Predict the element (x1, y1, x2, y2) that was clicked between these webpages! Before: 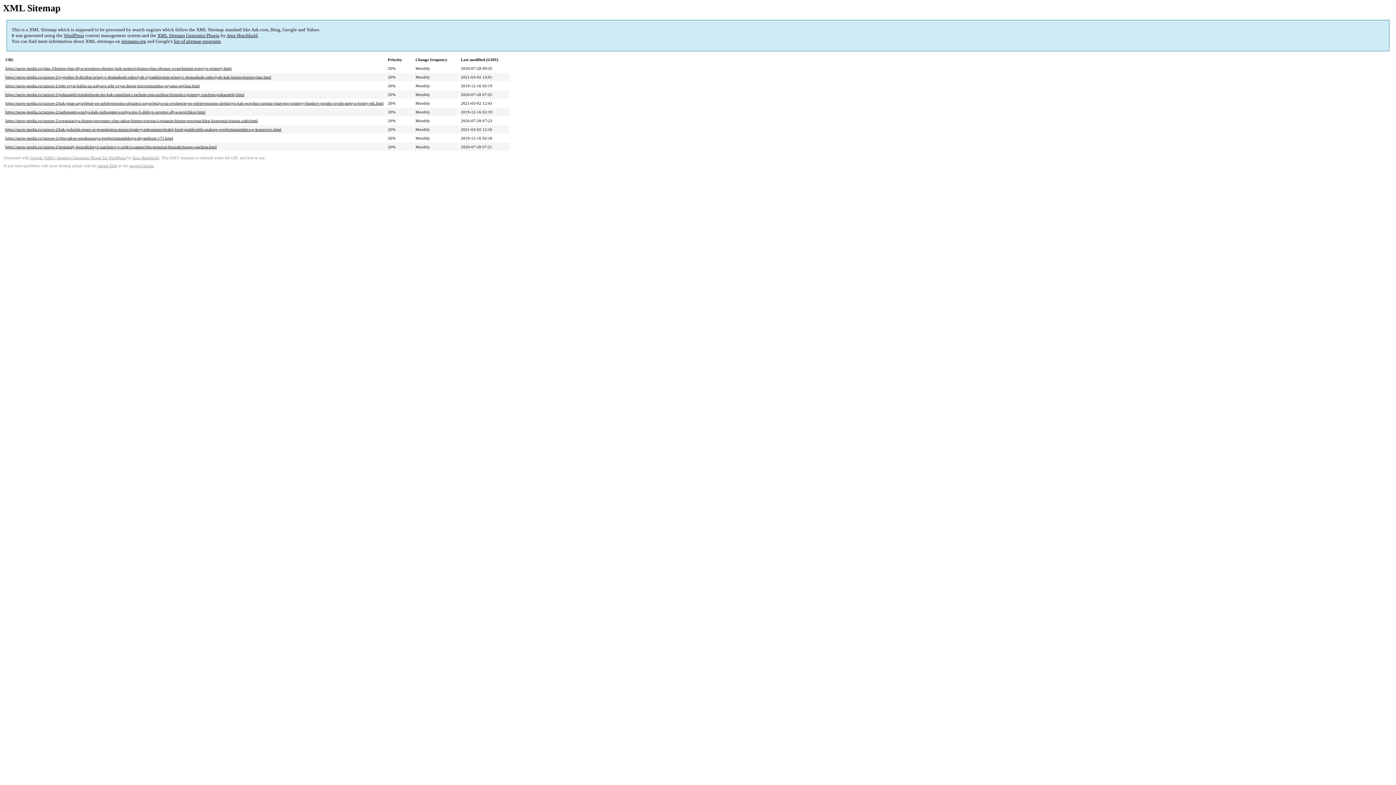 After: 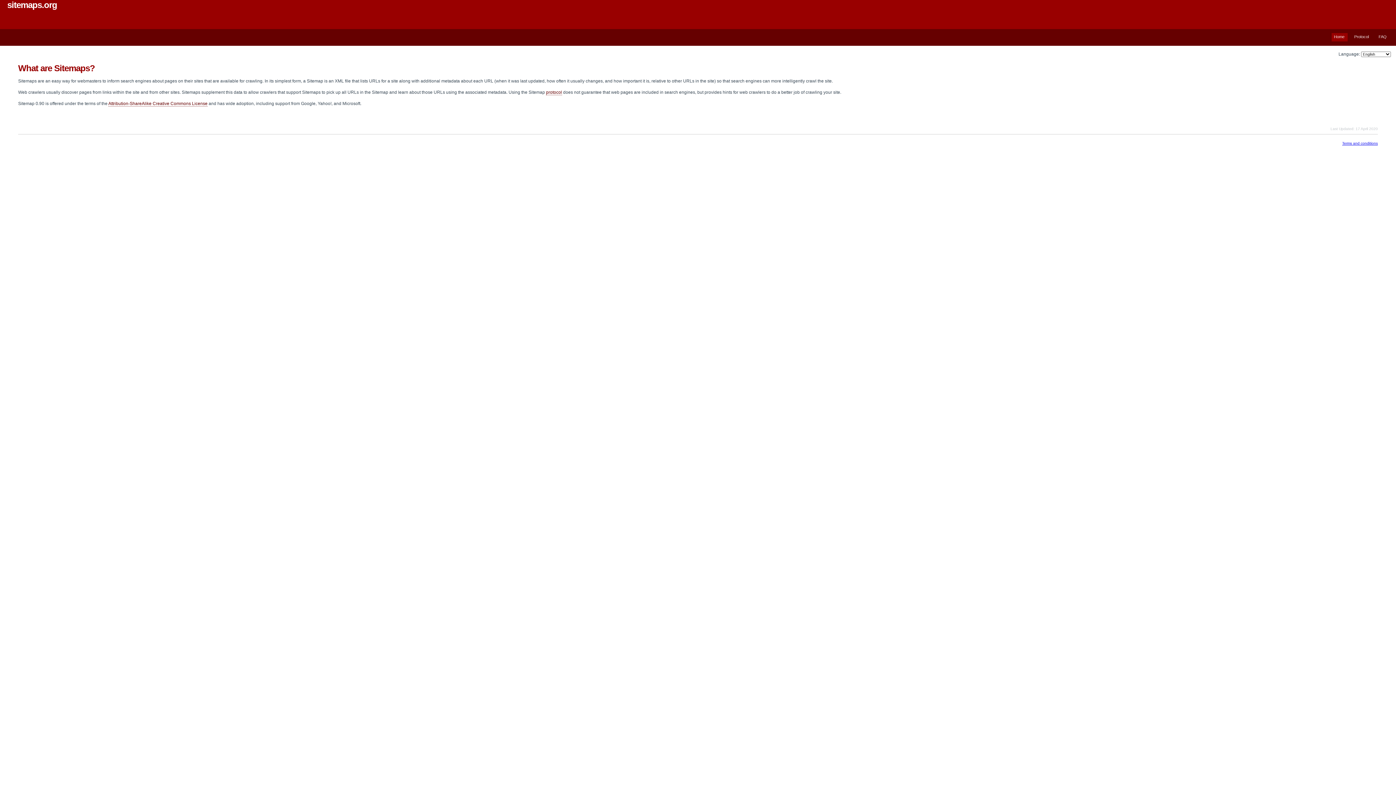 Action: label: sitemaps.org bbox: (121, 38, 146, 44)